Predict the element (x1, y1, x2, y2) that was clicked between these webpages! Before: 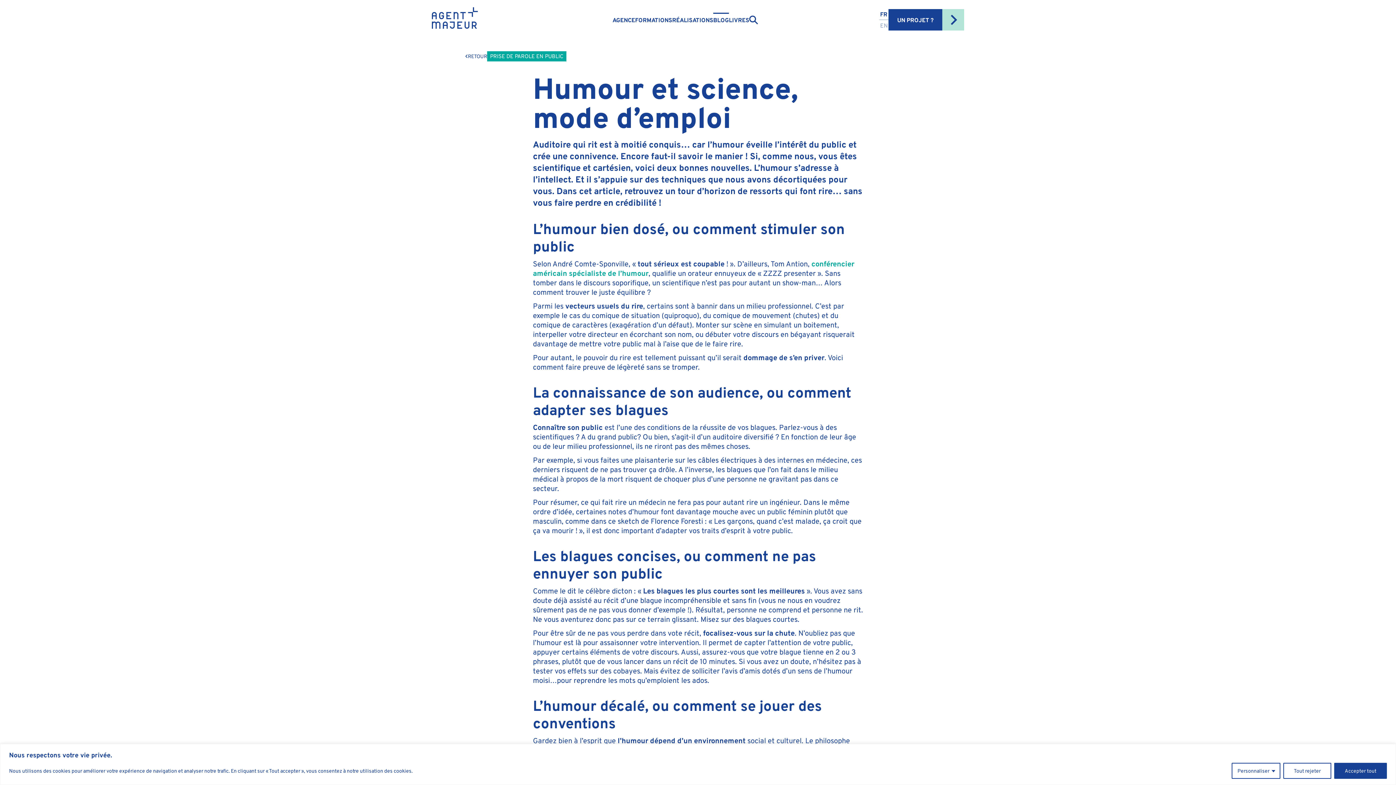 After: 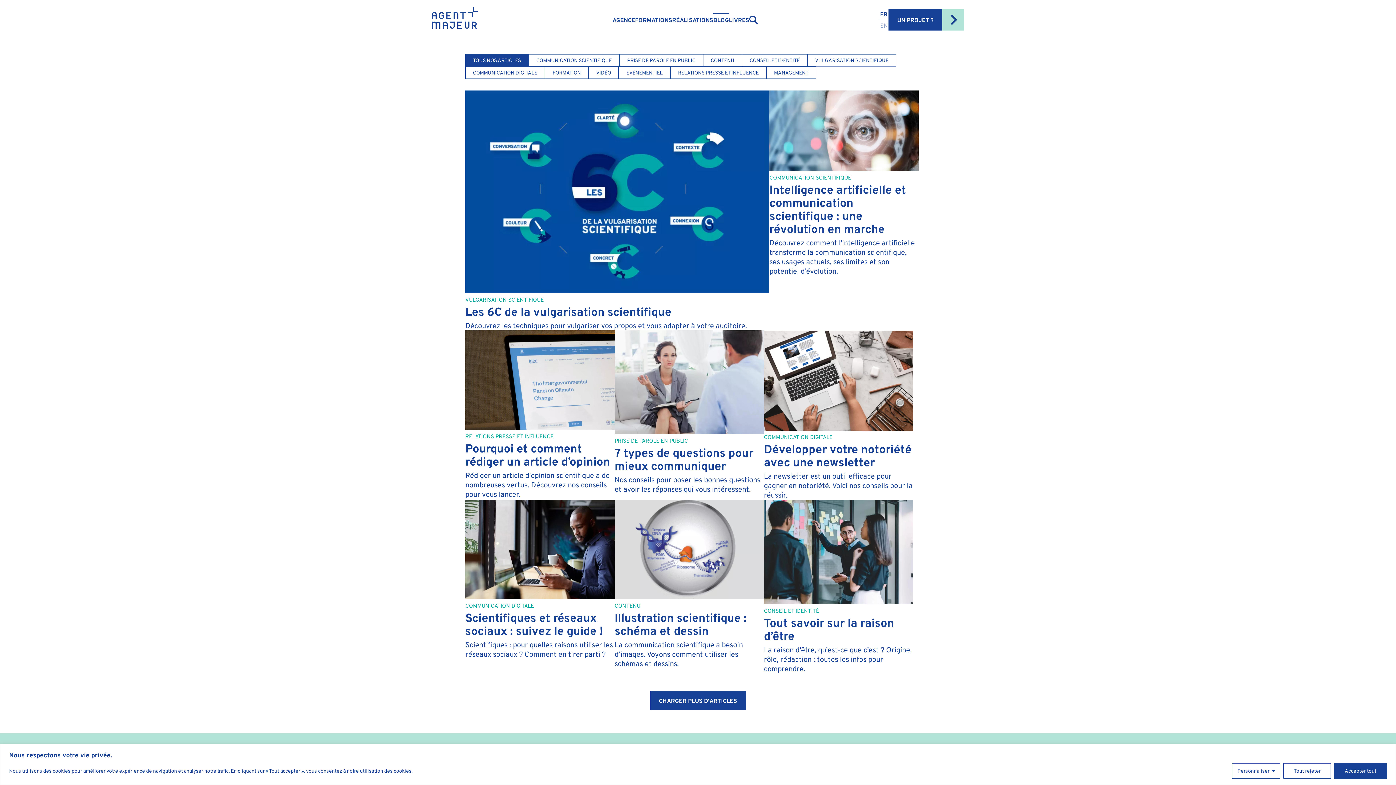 Action: label: BLOG bbox: (713, 15, 729, 24)